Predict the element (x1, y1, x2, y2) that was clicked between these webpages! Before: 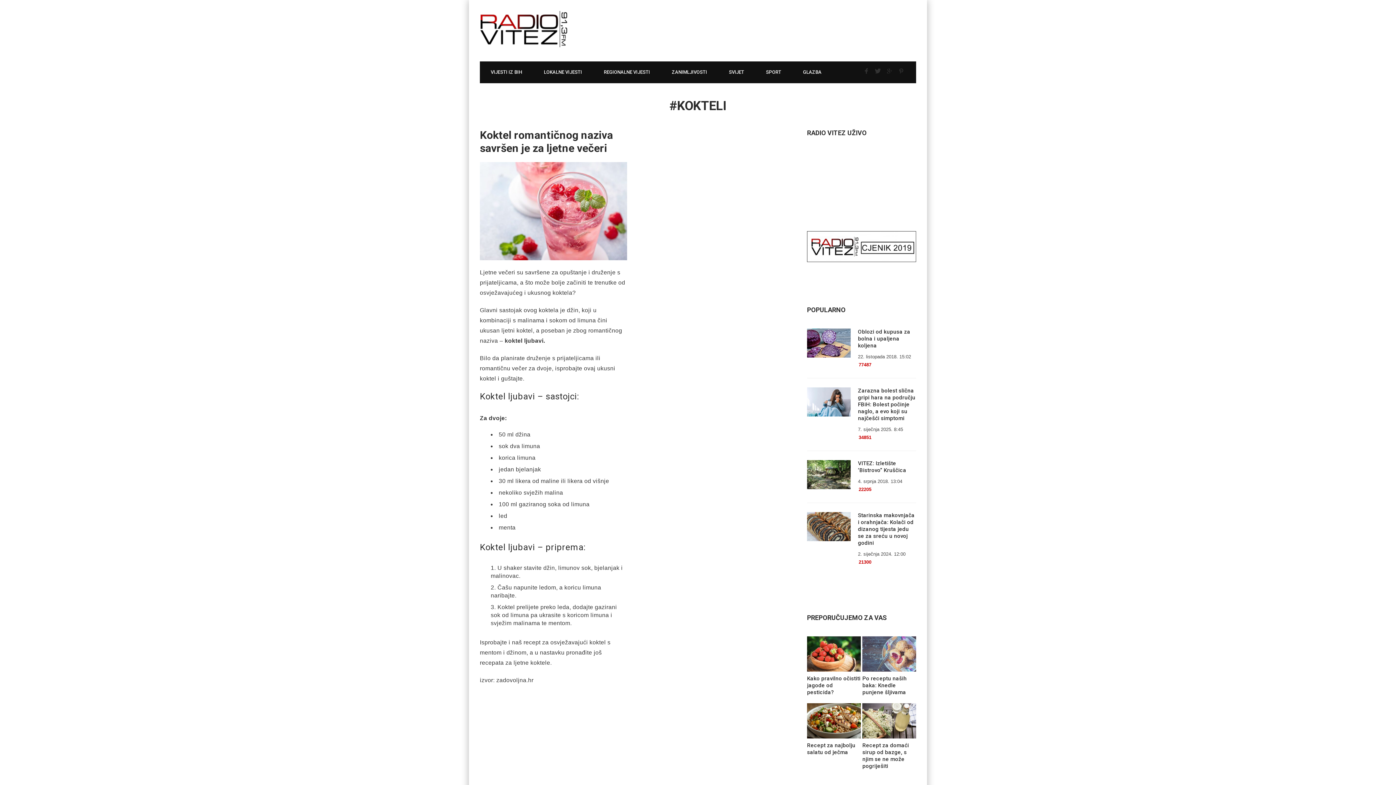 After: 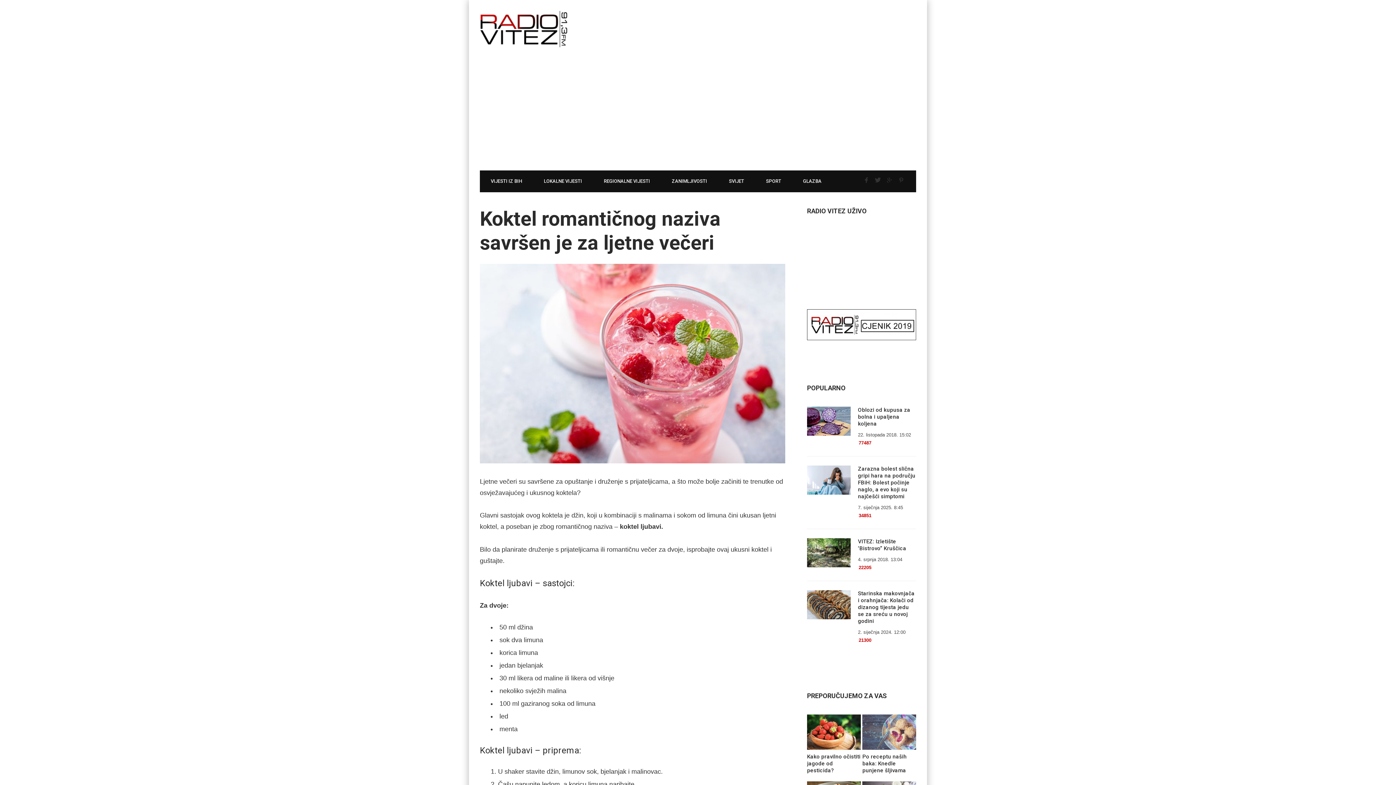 Action: label: Koktel romantičnog naziva savršen je za ljetne večeri bbox: (480, 128, 613, 154)